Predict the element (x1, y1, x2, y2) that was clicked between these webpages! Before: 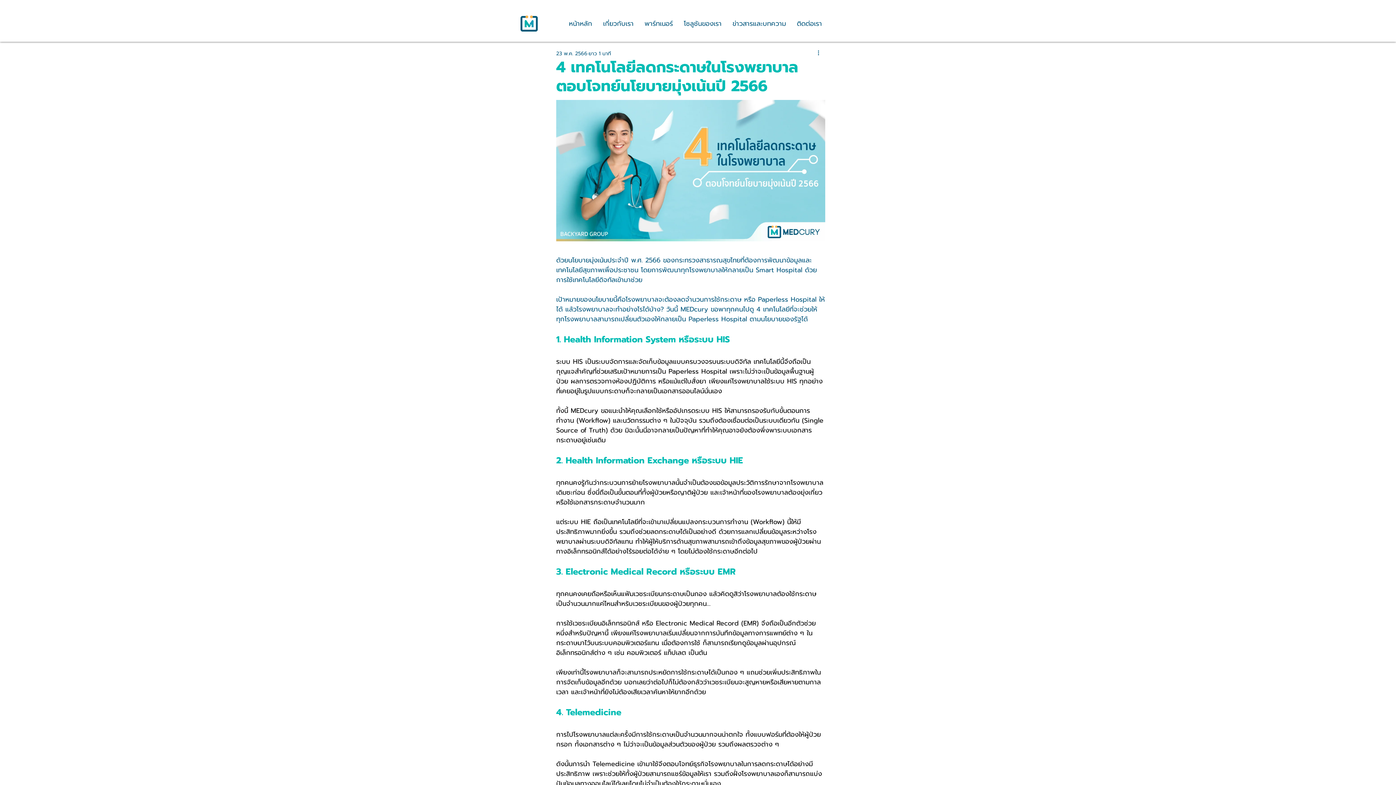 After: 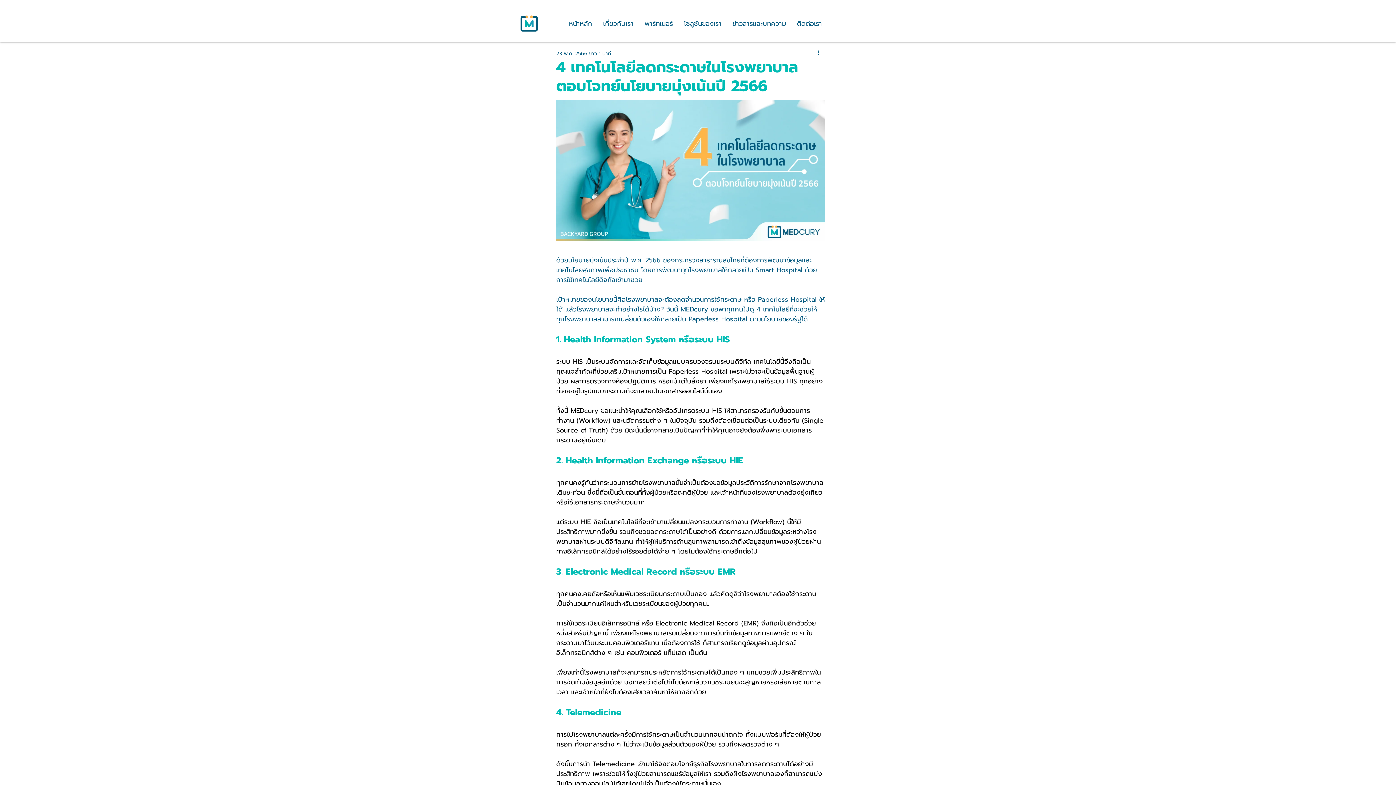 Action: label: เกี่ยวกับเรา bbox: (597, 14, 639, 32)